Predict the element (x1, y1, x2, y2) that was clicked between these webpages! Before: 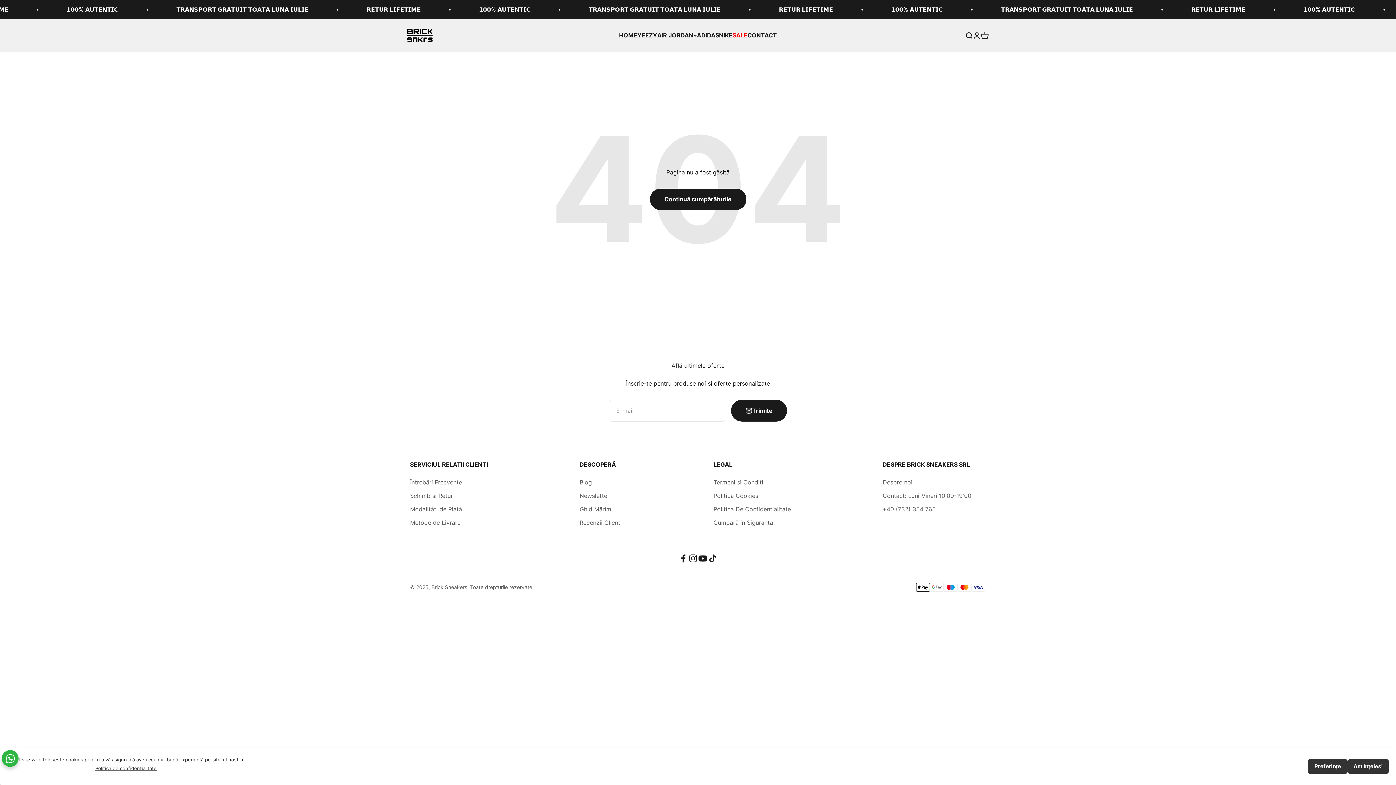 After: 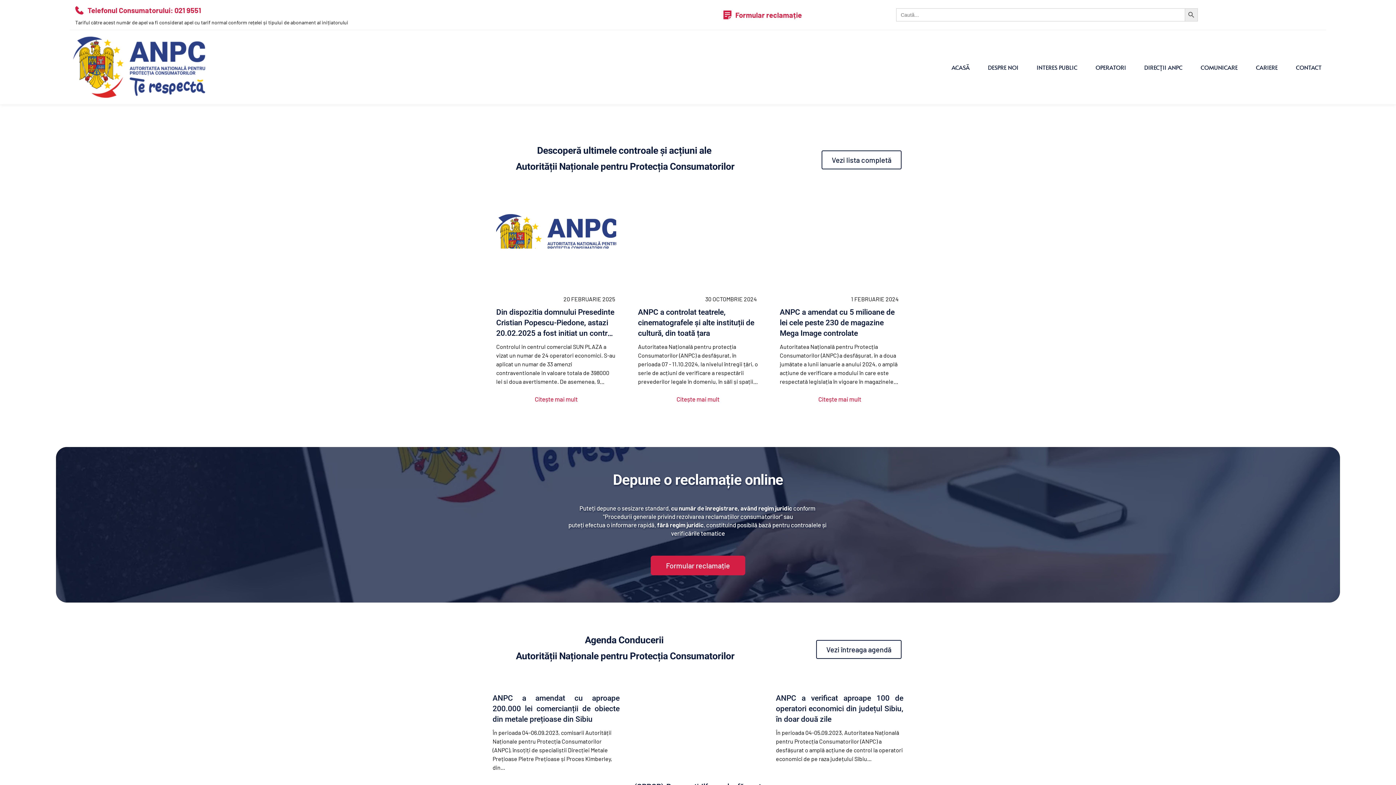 Action: bbox: (407, 631, 496, 648)